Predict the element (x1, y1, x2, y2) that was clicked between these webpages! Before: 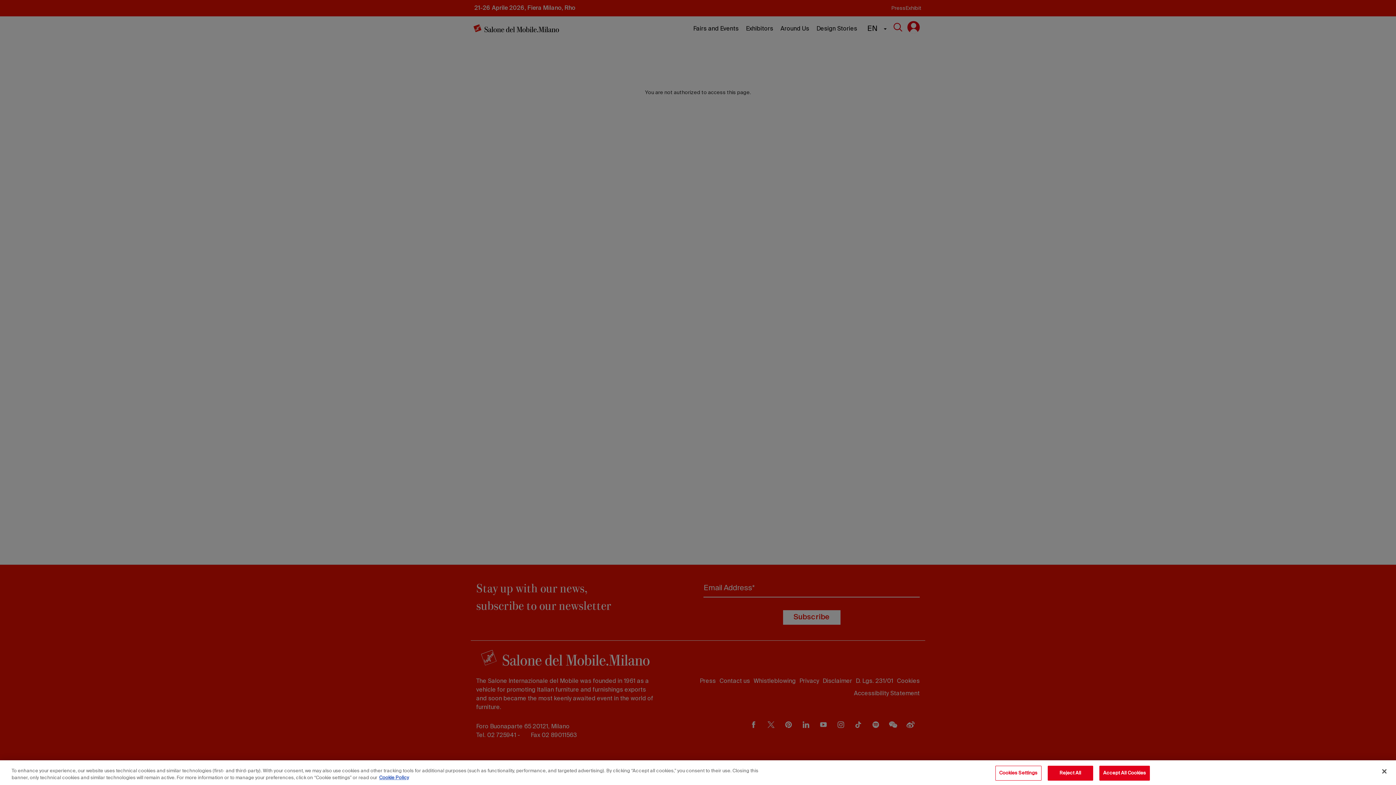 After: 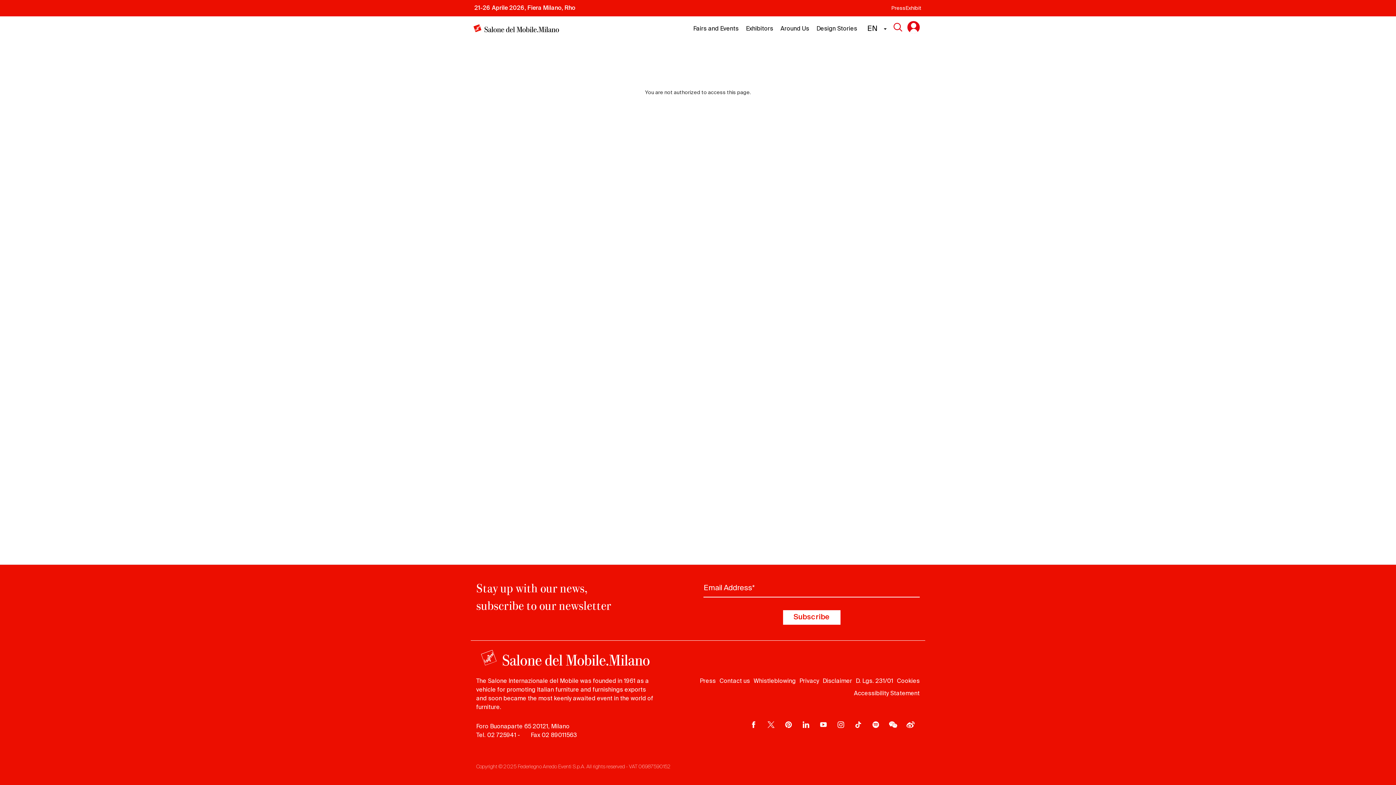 Action: bbox: (1099, 766, 1150, 781) label: Accept All Cookies